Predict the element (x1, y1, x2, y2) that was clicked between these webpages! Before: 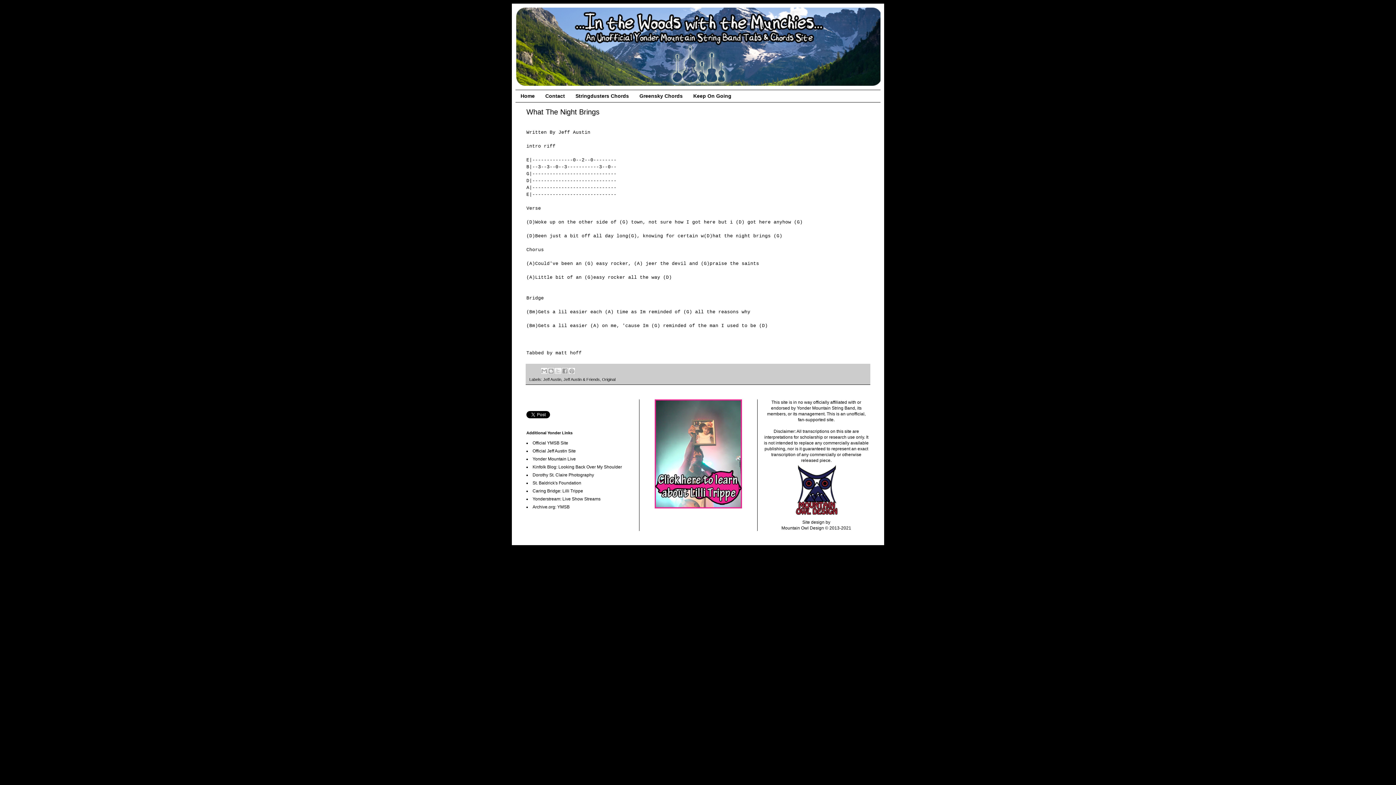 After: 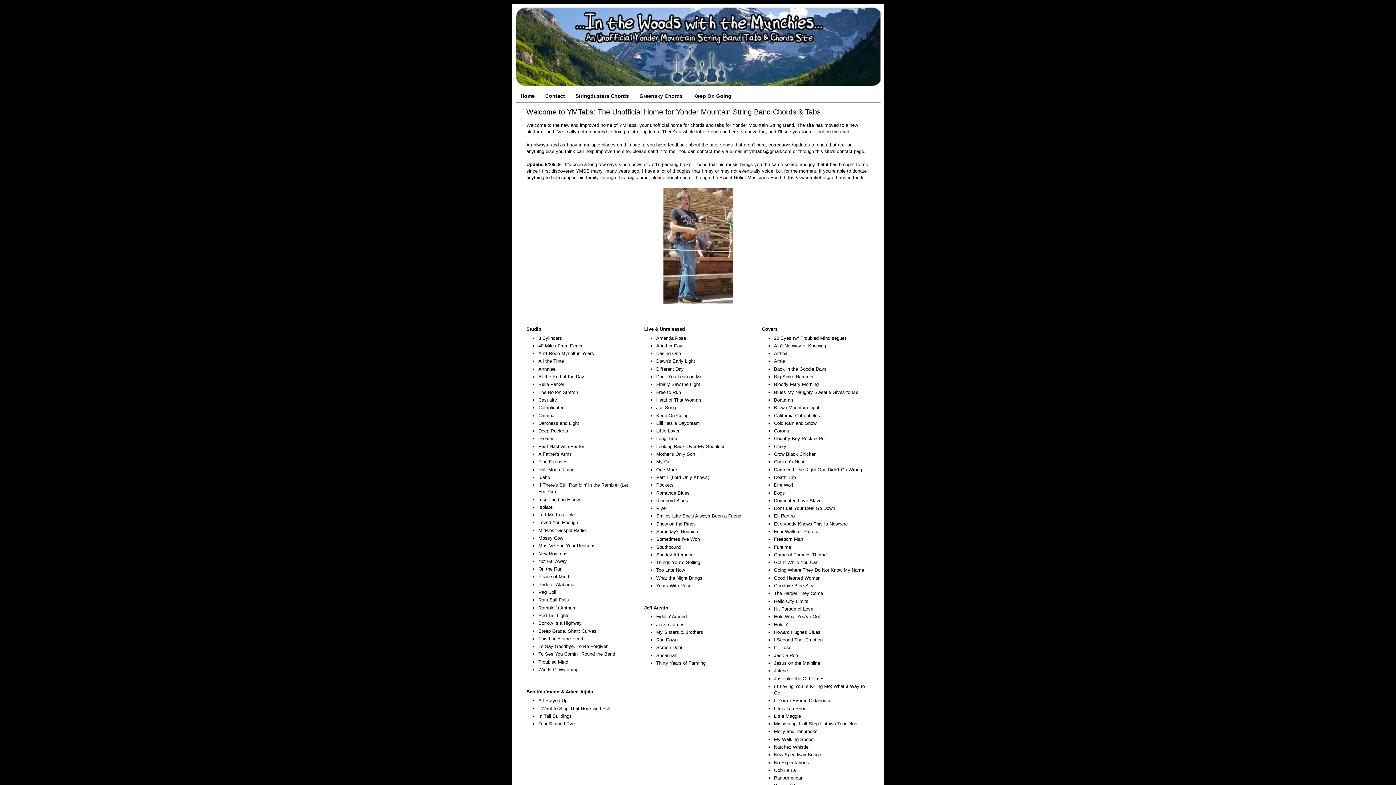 Action: bbox: (515, 7, 880, 89)